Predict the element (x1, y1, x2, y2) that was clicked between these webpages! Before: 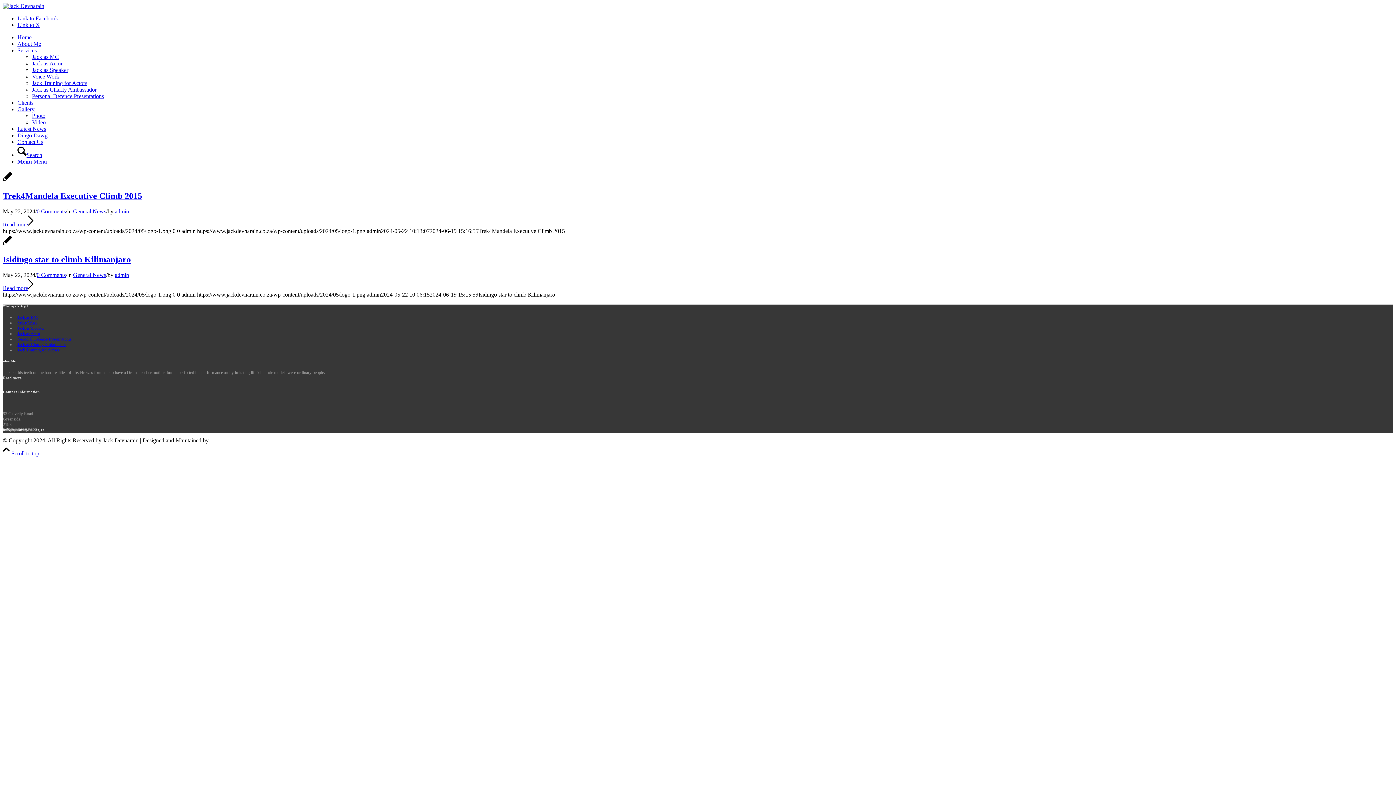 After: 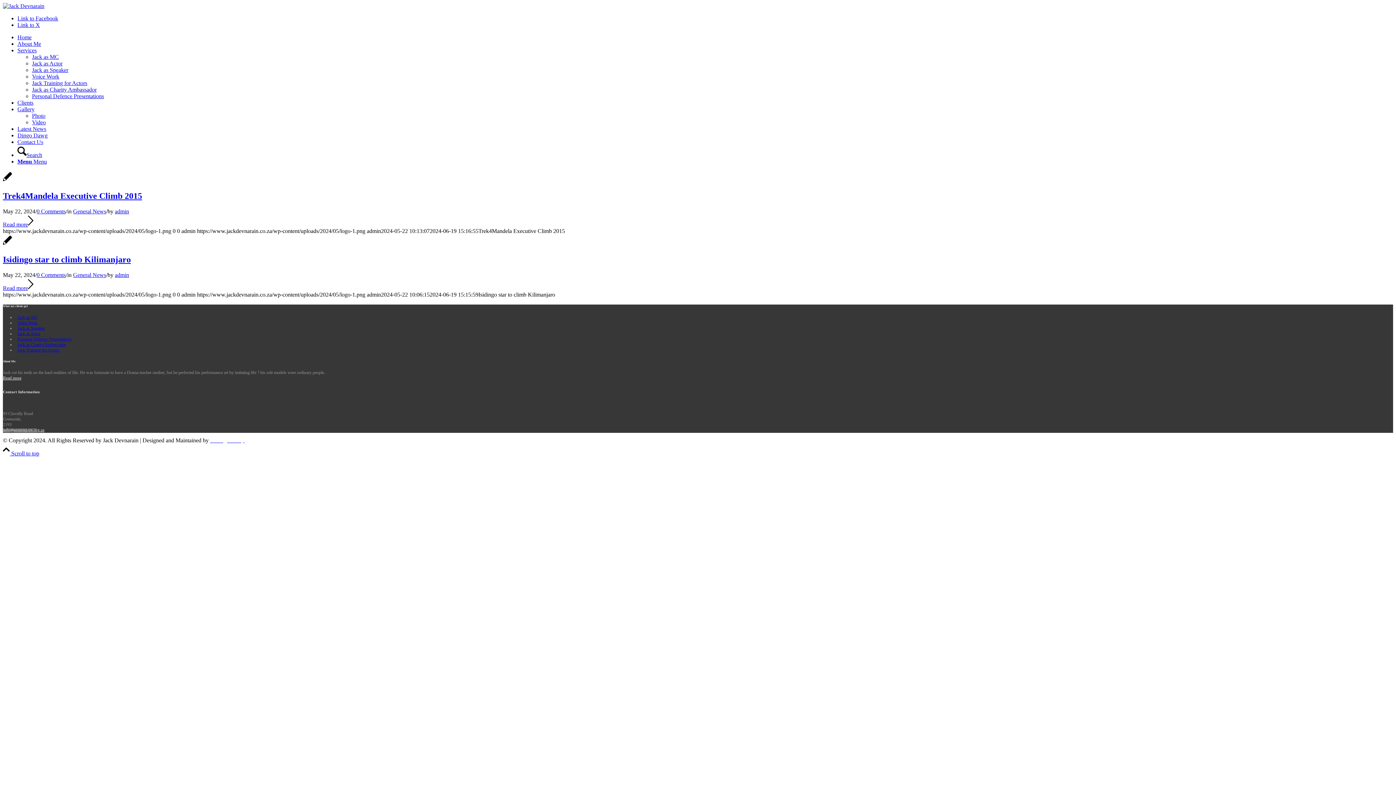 Action: bbox: (17, 158, 46, 164) label: Menu